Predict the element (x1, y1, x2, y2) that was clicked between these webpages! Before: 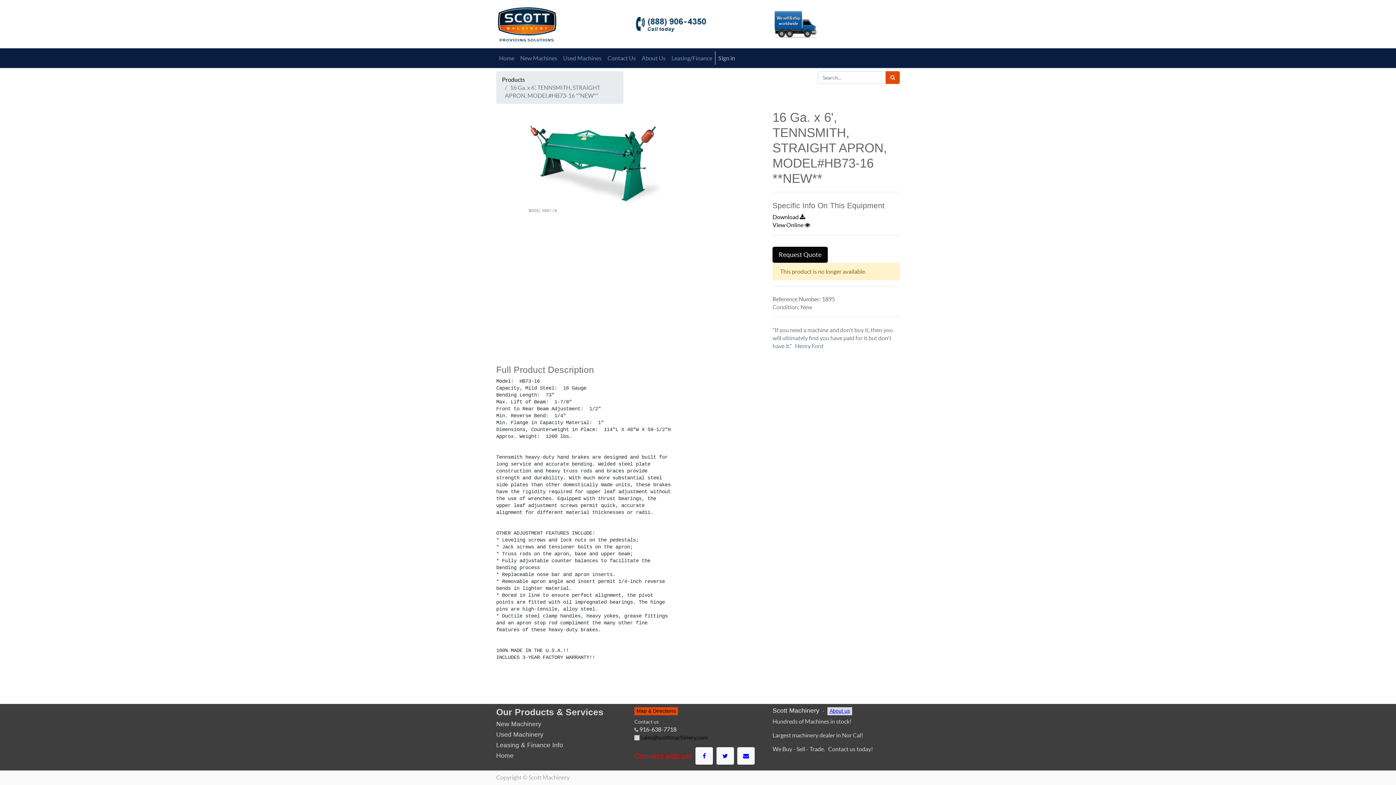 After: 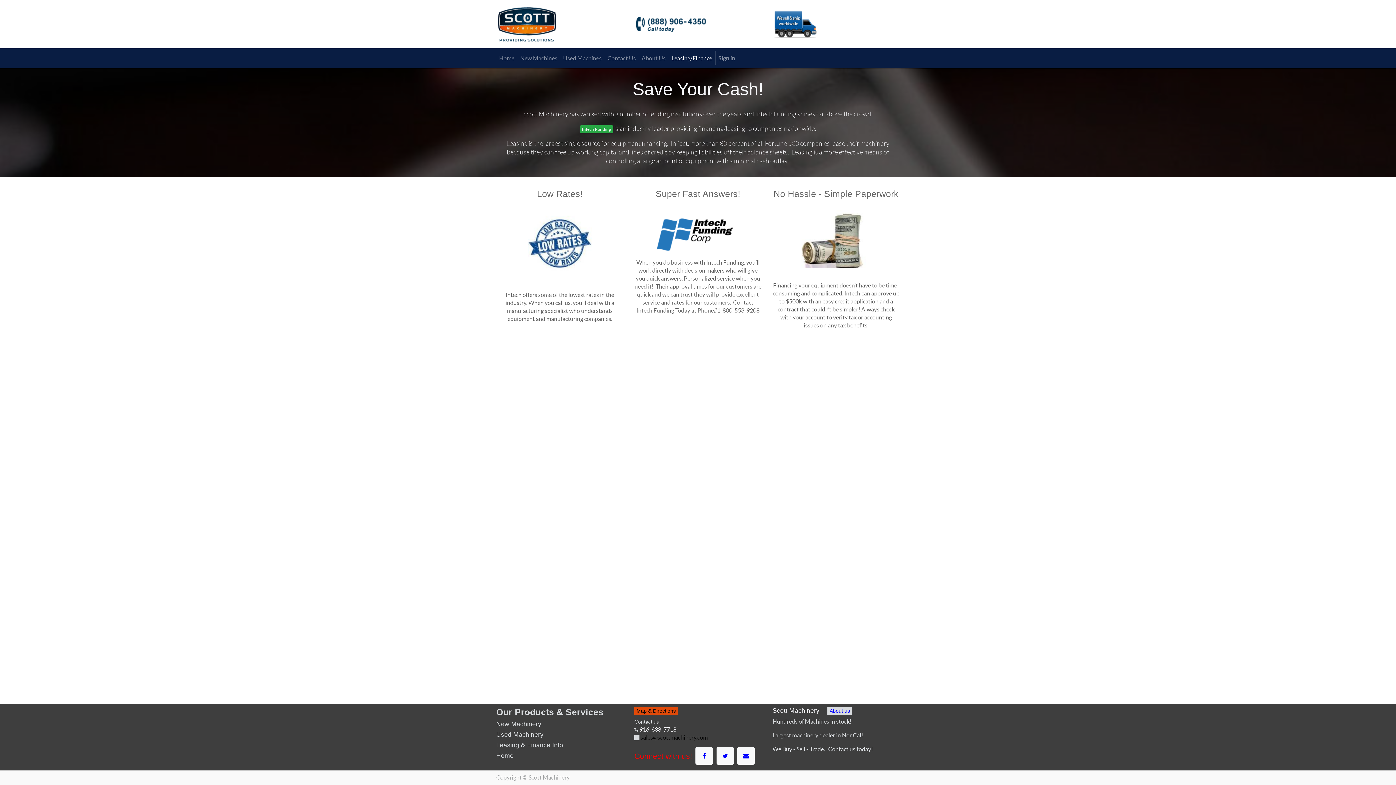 Action: bbox: (496, 741, 563, 749) label: Leasing & Finance Info